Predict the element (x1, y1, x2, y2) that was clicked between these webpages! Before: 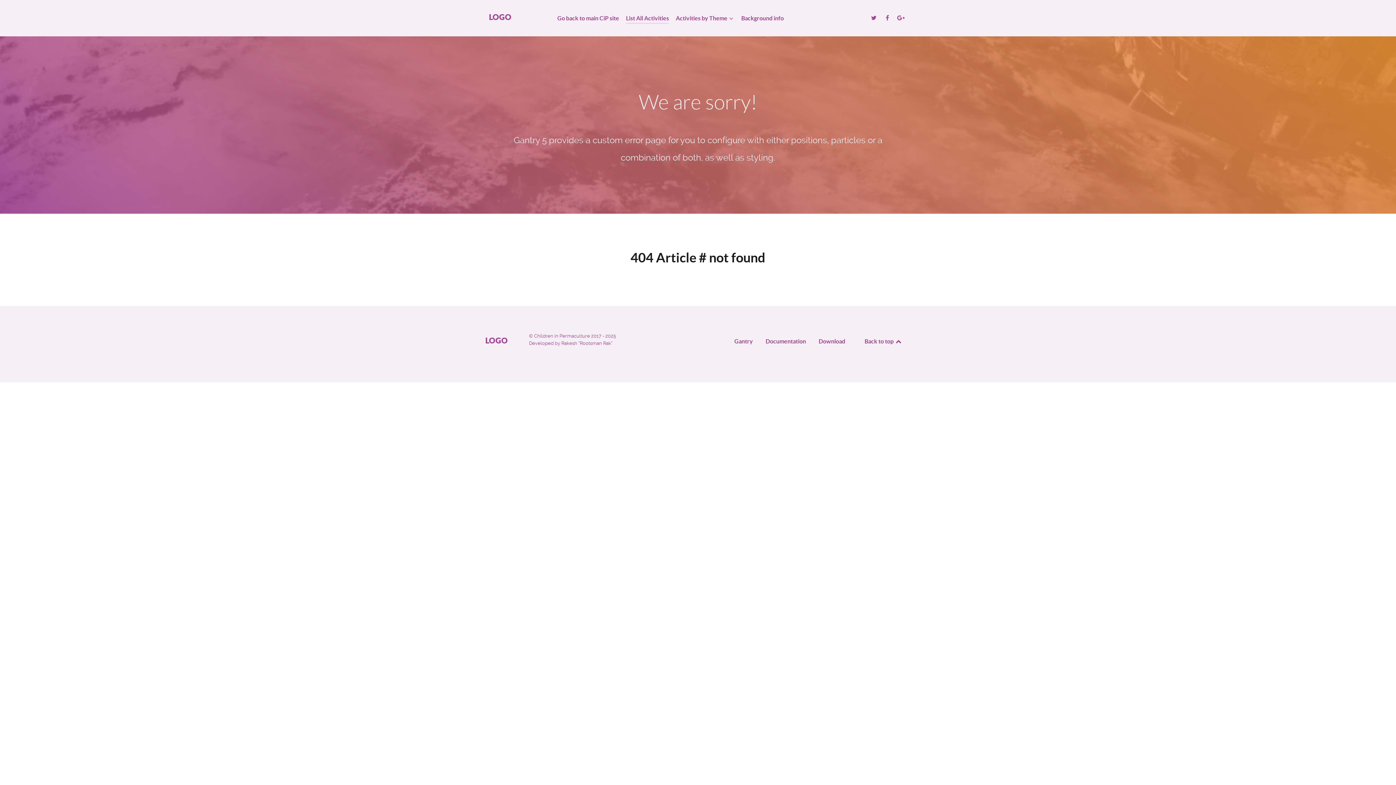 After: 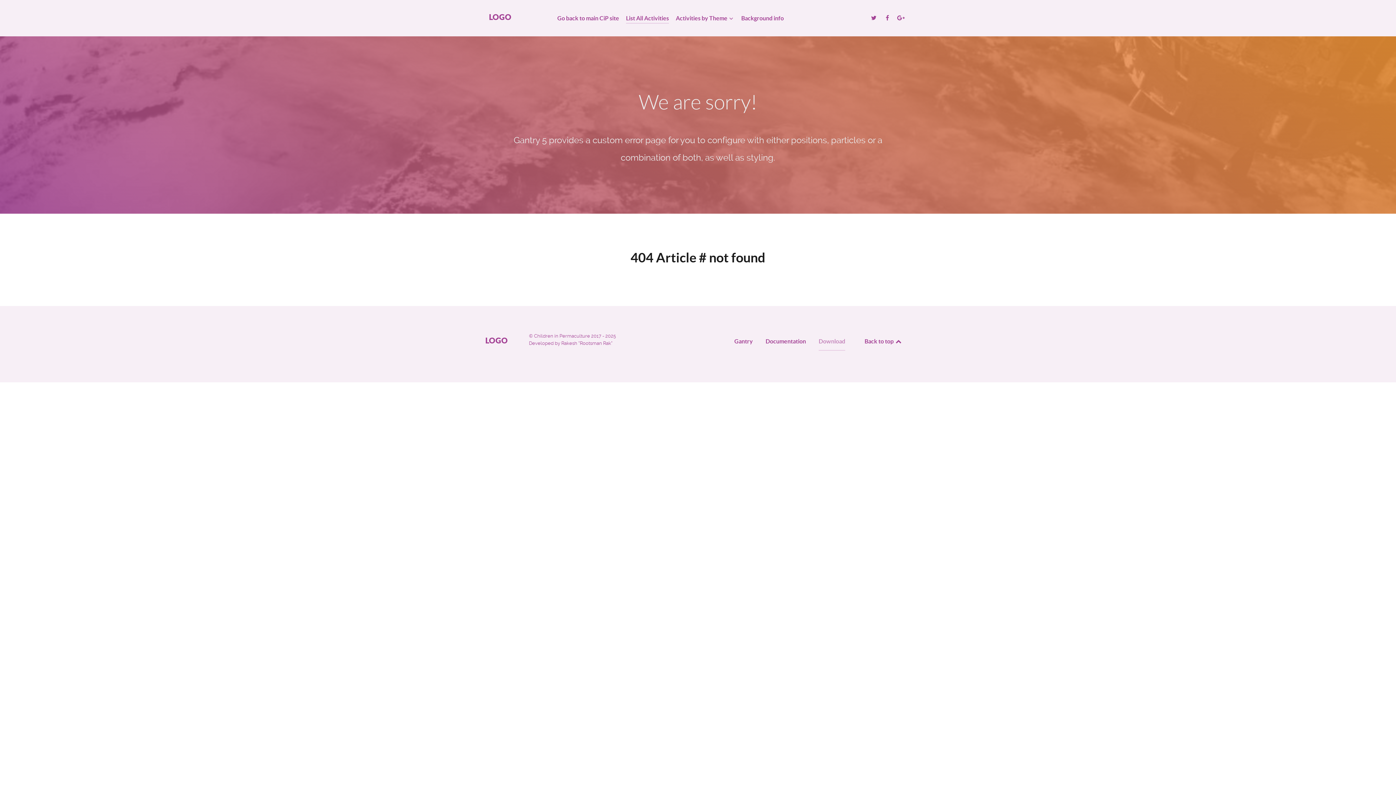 Action: label: Download bbox: (818, 335, 845, 350)